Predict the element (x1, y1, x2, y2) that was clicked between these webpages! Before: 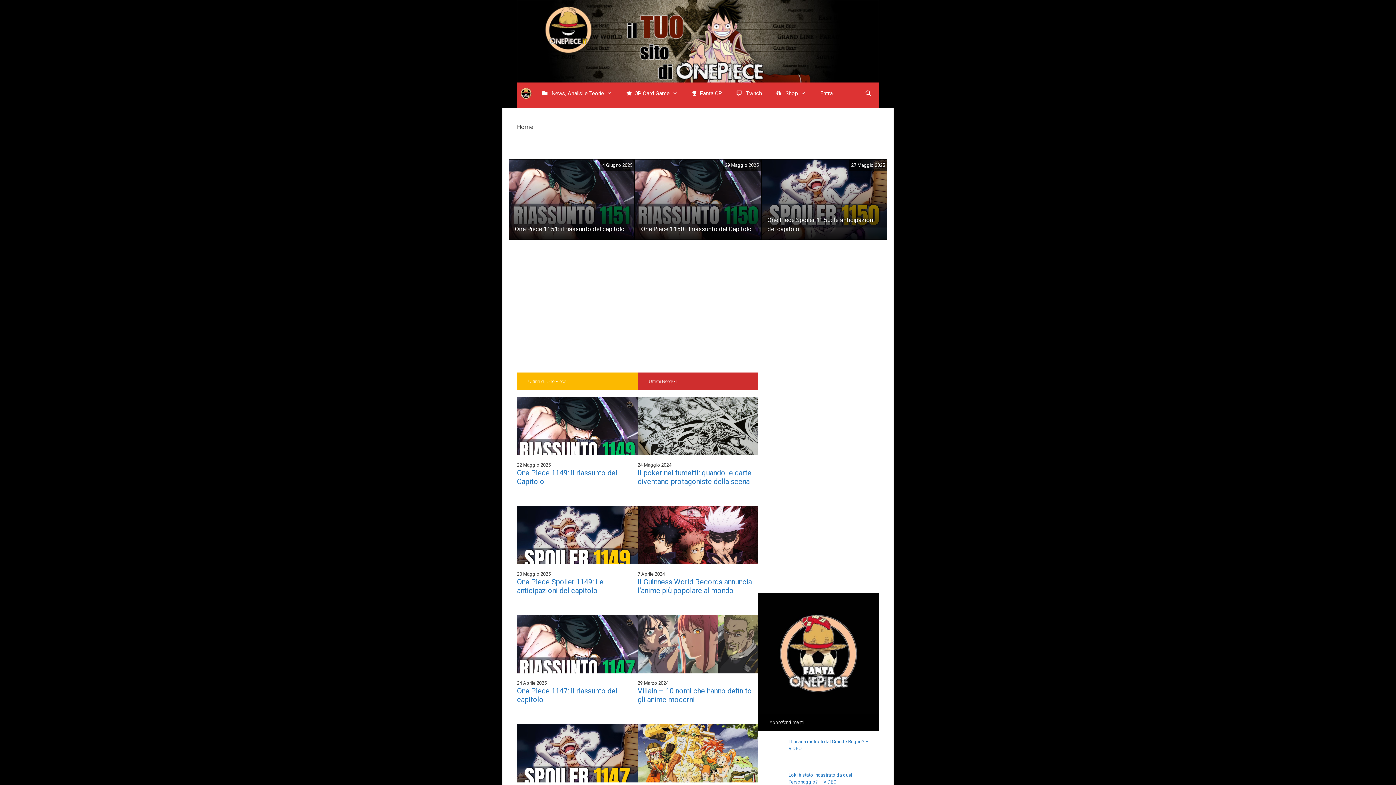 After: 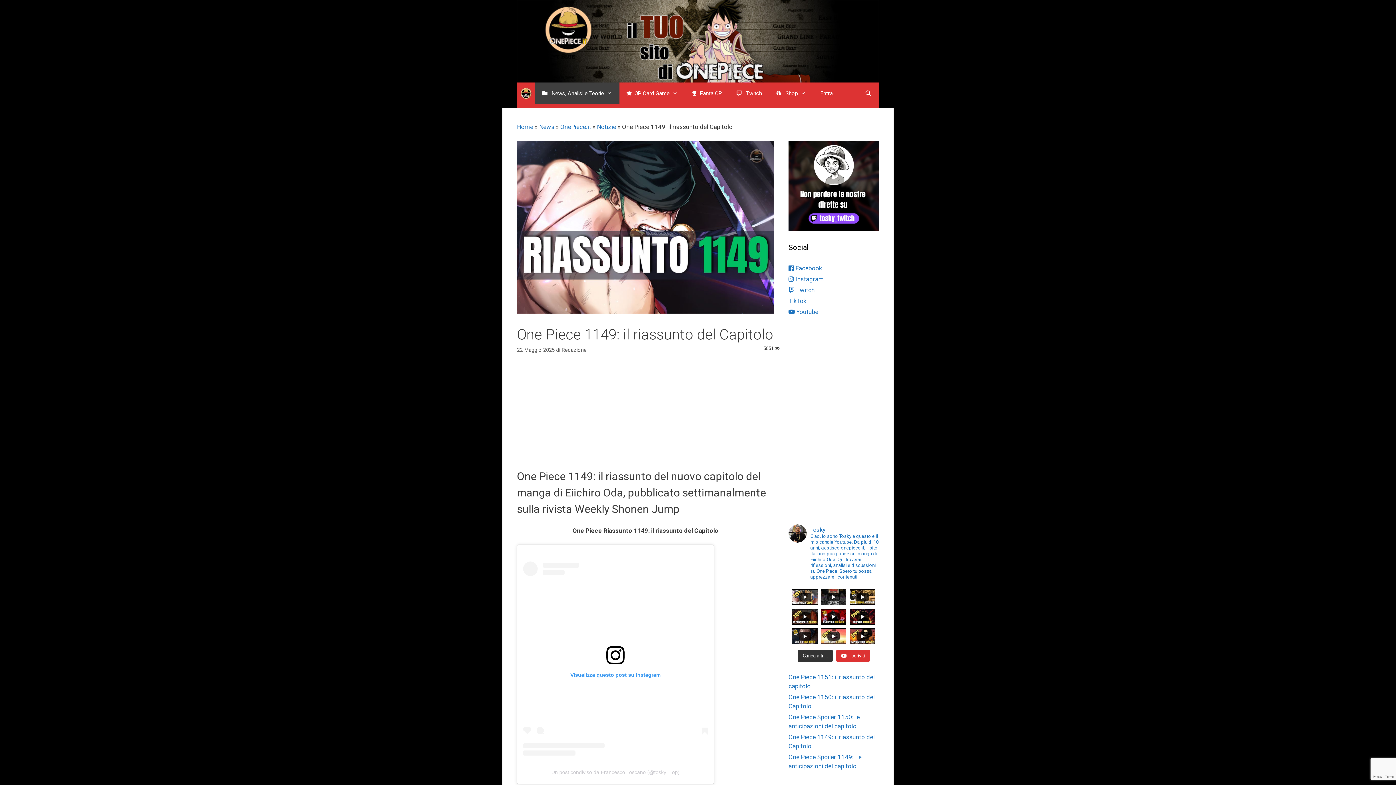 Action: label: One Piece 1149: il riassunto del Capitolo bbox: (517, 468, 617, 486)